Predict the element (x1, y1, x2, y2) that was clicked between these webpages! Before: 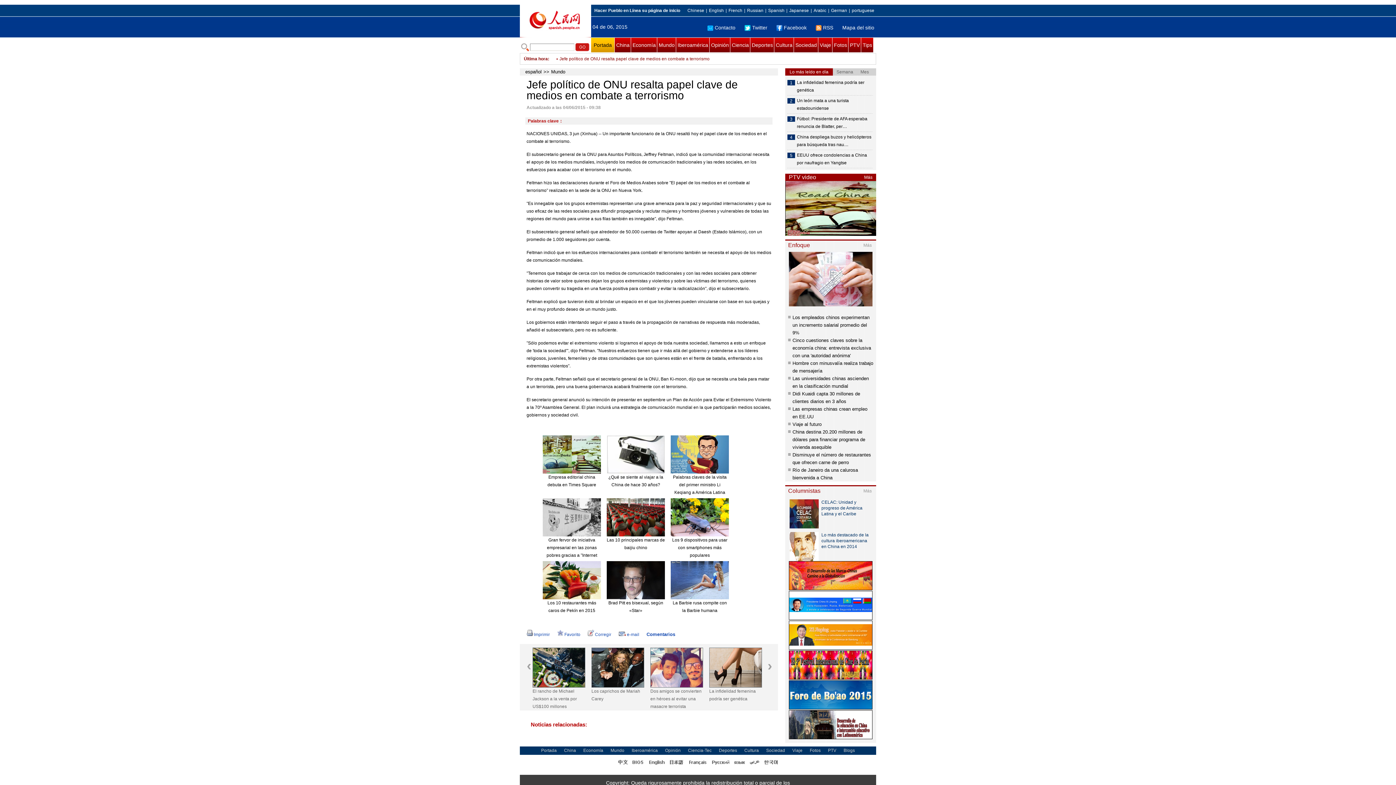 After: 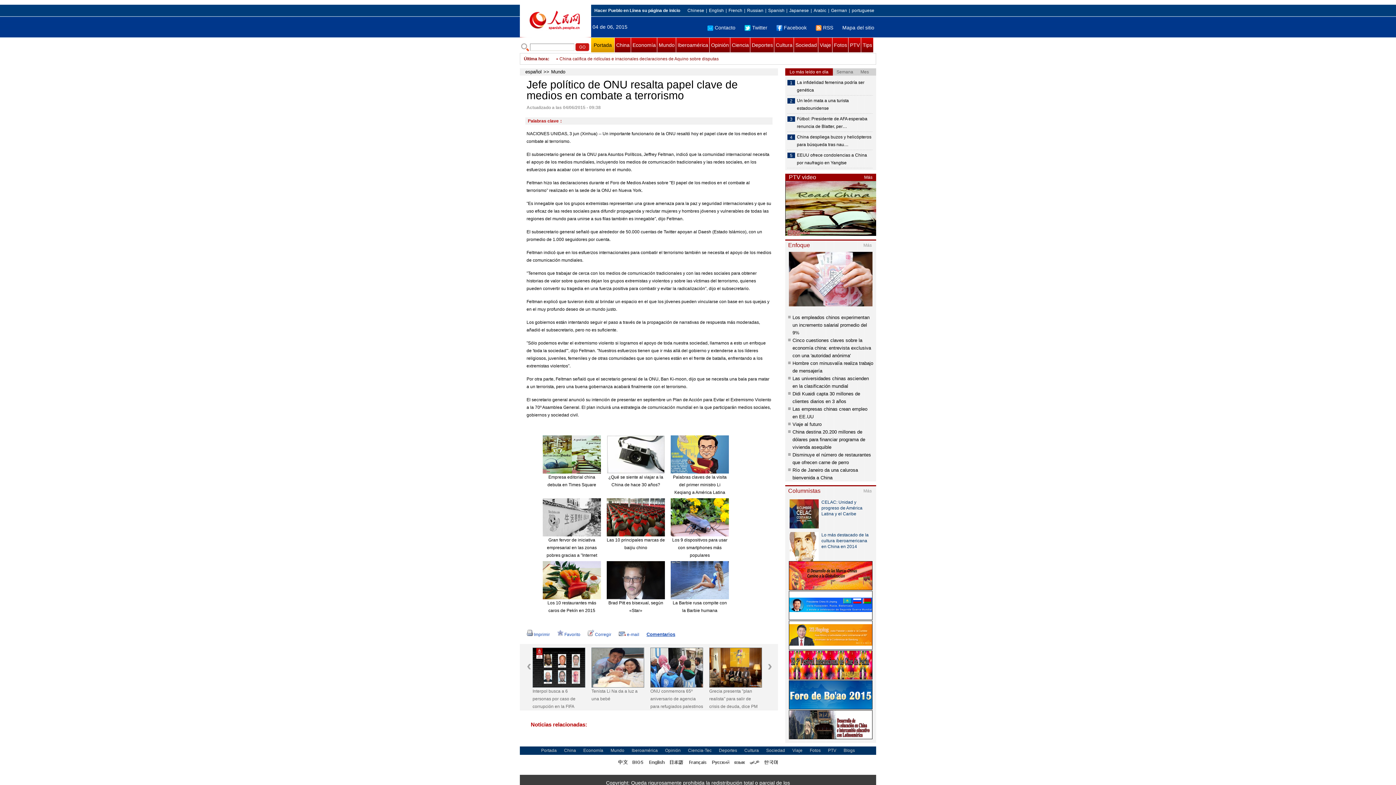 Action: bbox: (646, 632, 675, 637) label: Comentarios